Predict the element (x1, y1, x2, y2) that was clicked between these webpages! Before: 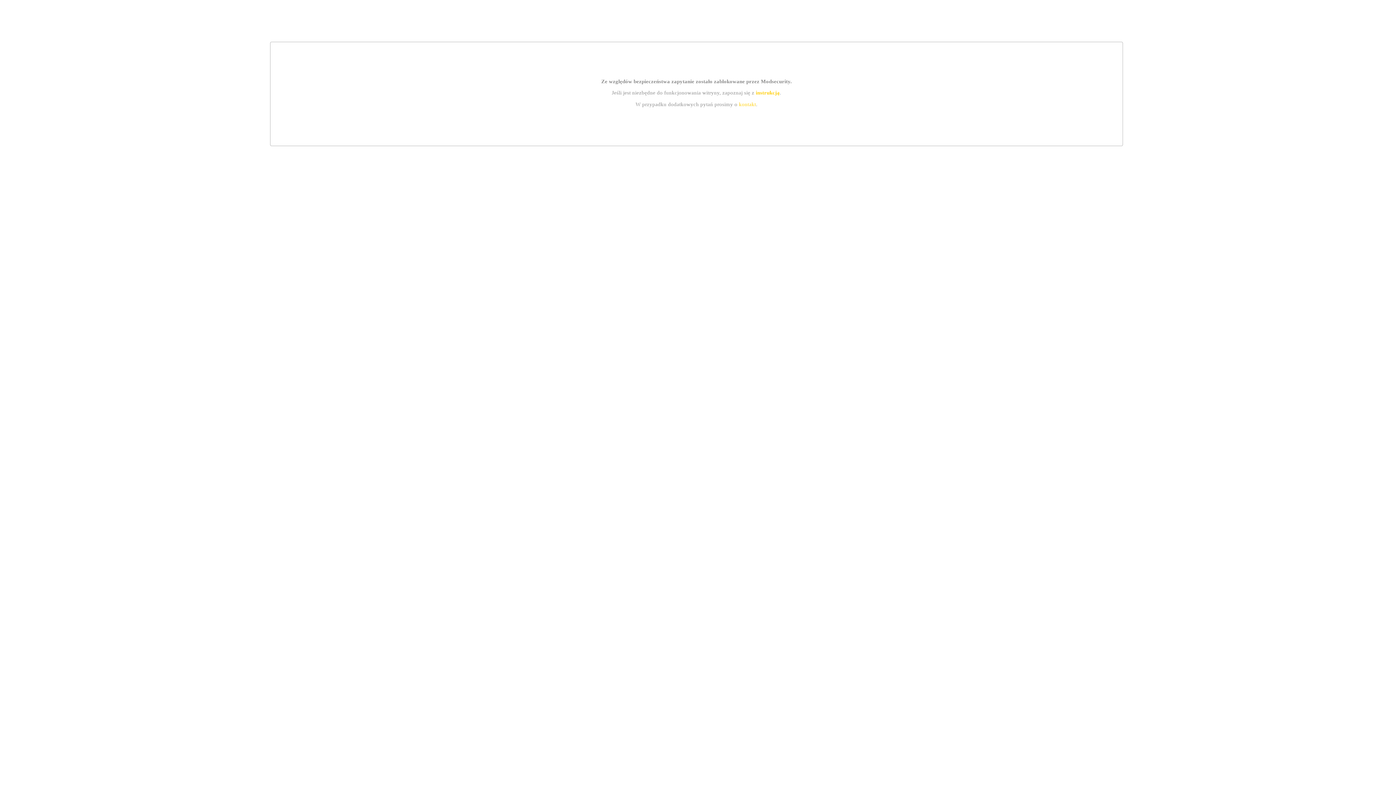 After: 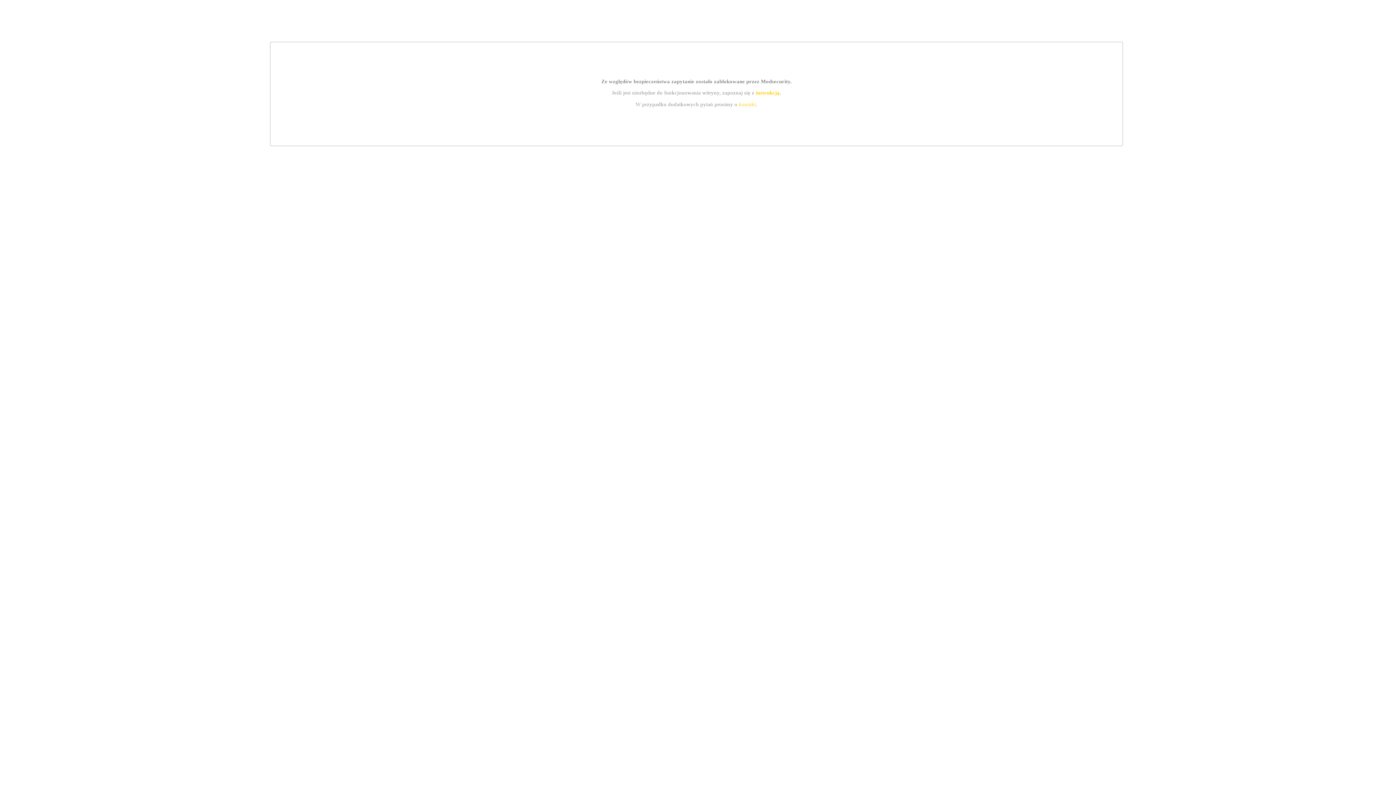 Action: bbox: (755, 89, 779, 95) label: instrukcją